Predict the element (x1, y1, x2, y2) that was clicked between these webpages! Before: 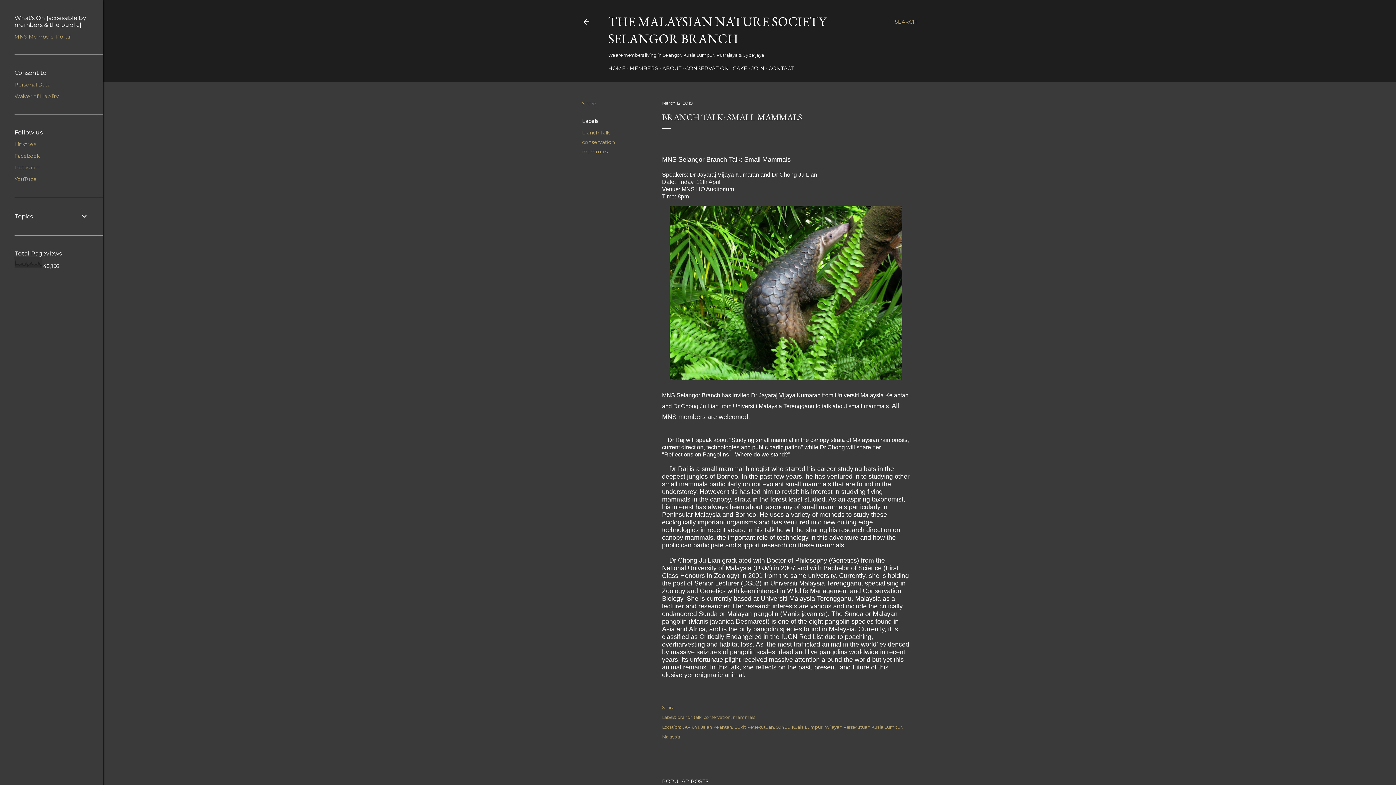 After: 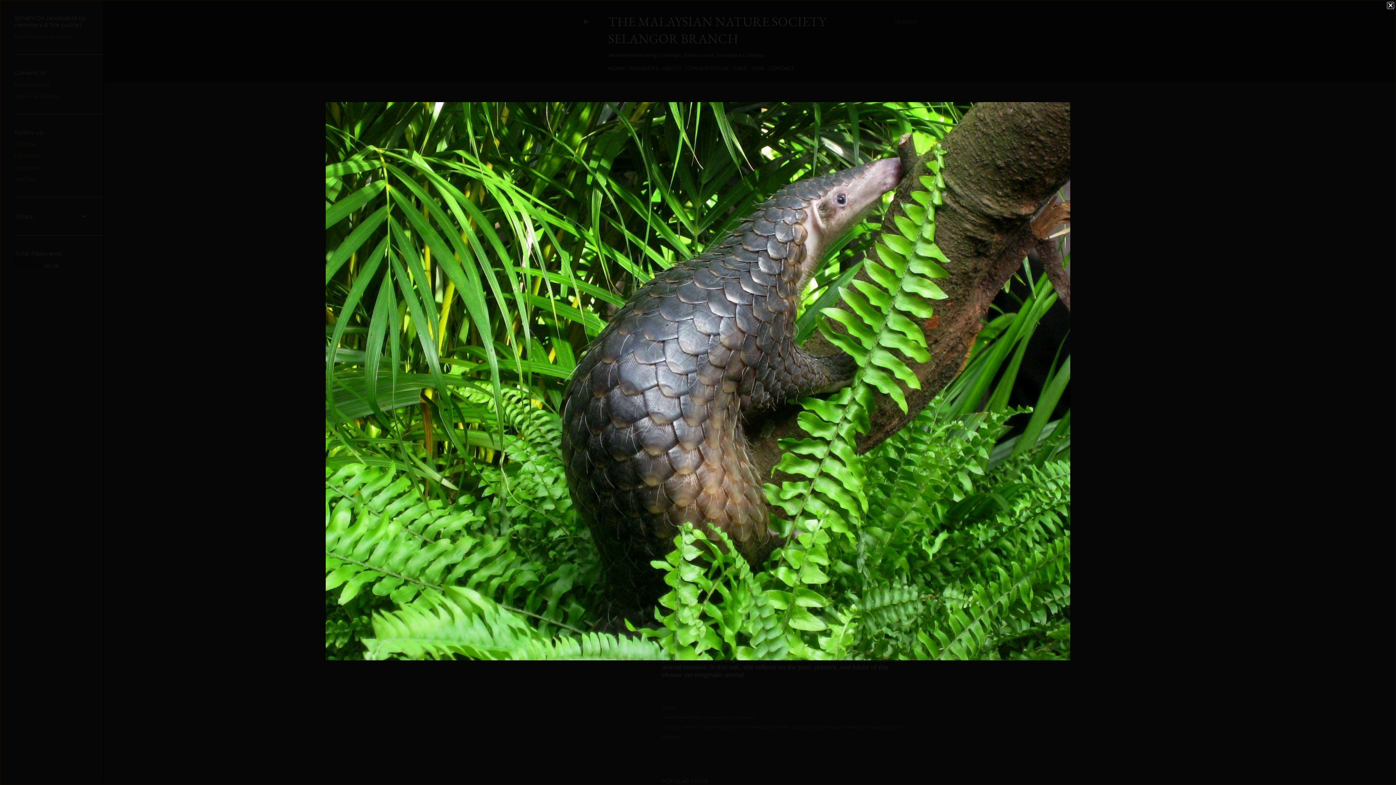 Action: bbox: (669, 205, 902, 383)